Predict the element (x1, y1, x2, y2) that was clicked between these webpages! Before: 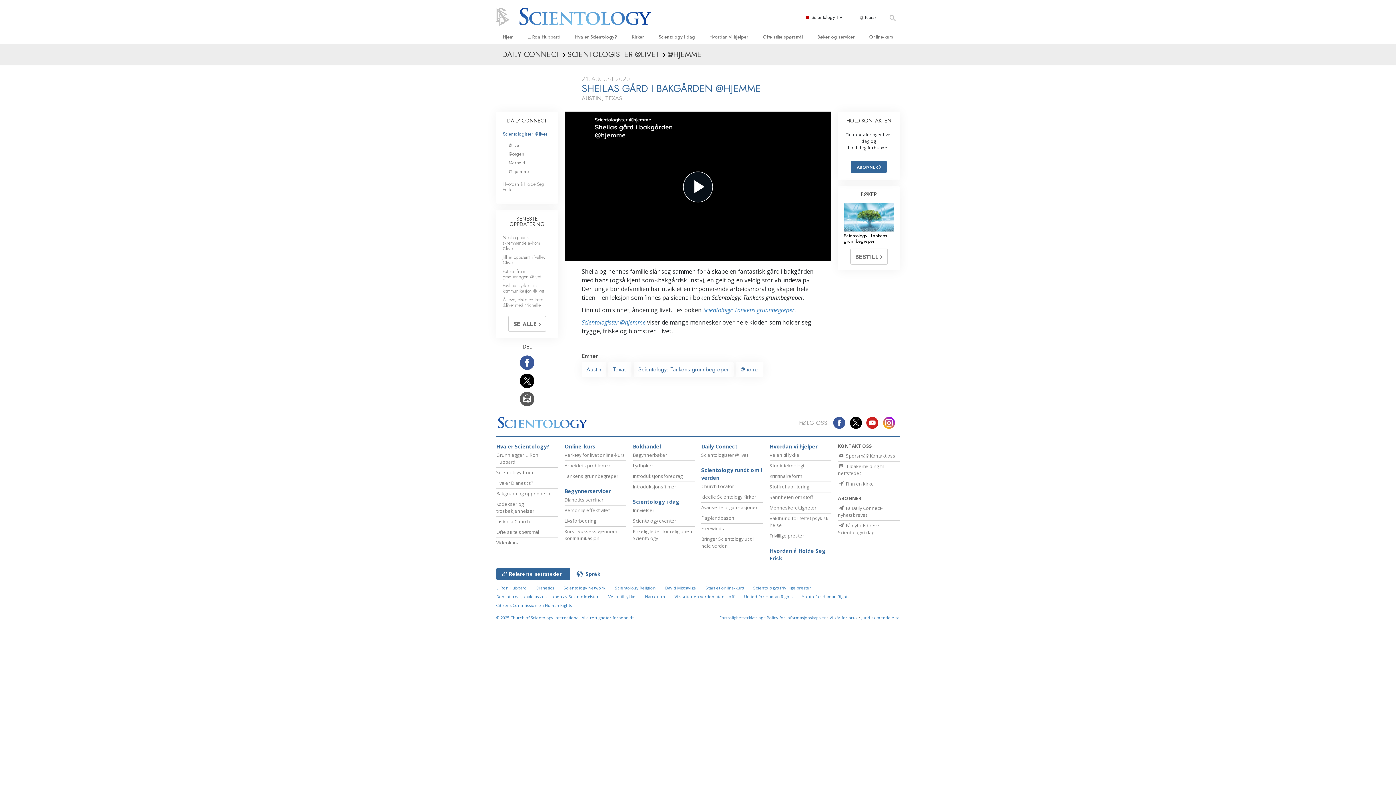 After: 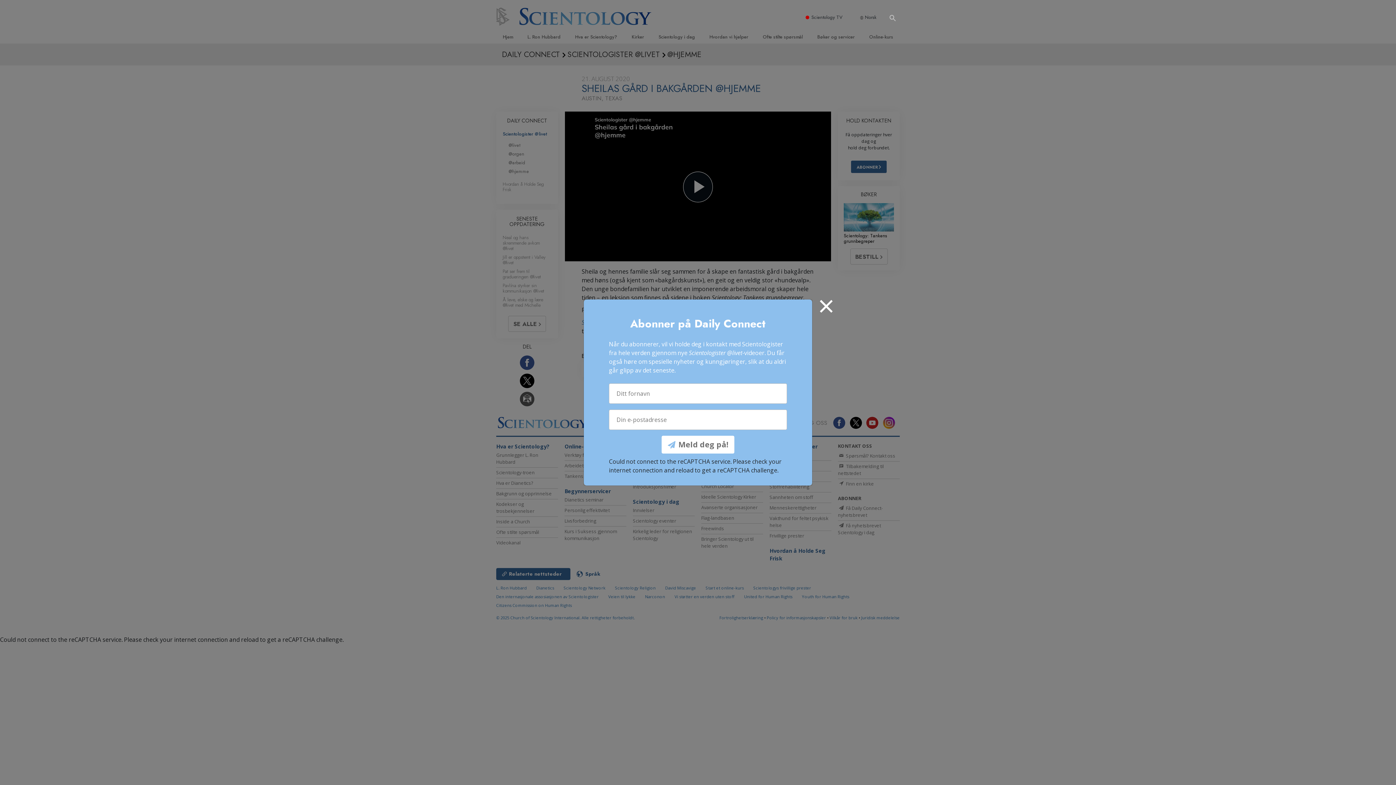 Action: bbox: (844, 157, 893, 173) label: ABONNER 